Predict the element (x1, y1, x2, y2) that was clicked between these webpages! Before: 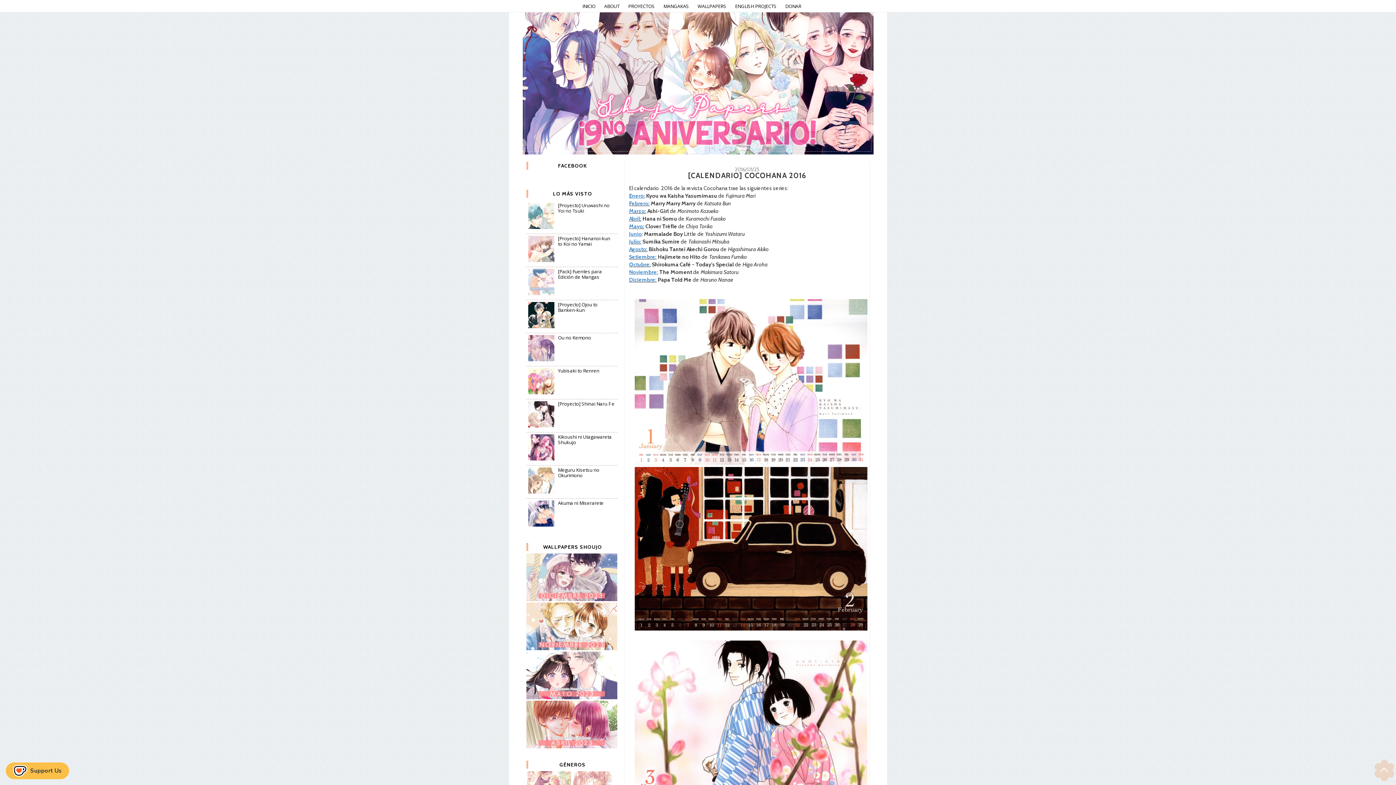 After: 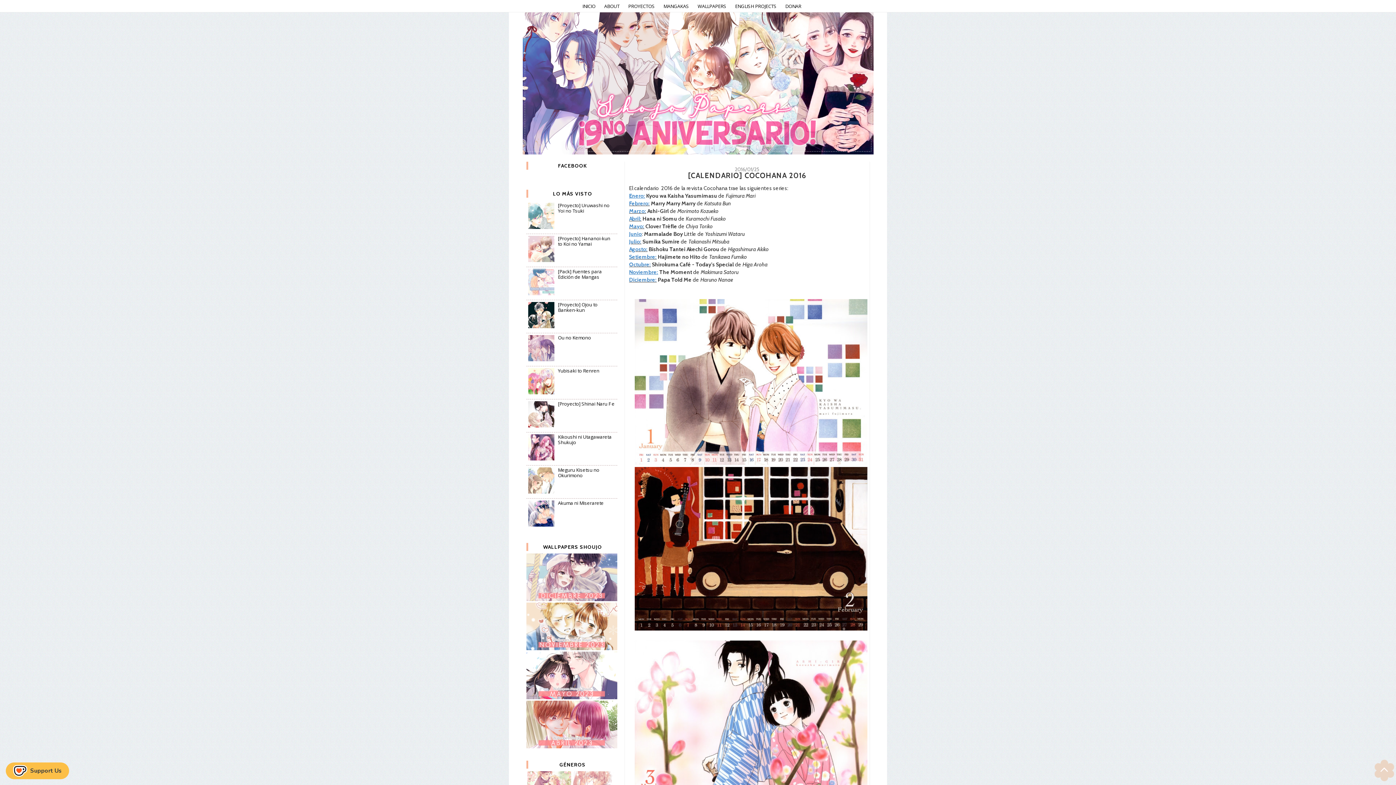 Action: bbox: (526, 596, 617, 603)